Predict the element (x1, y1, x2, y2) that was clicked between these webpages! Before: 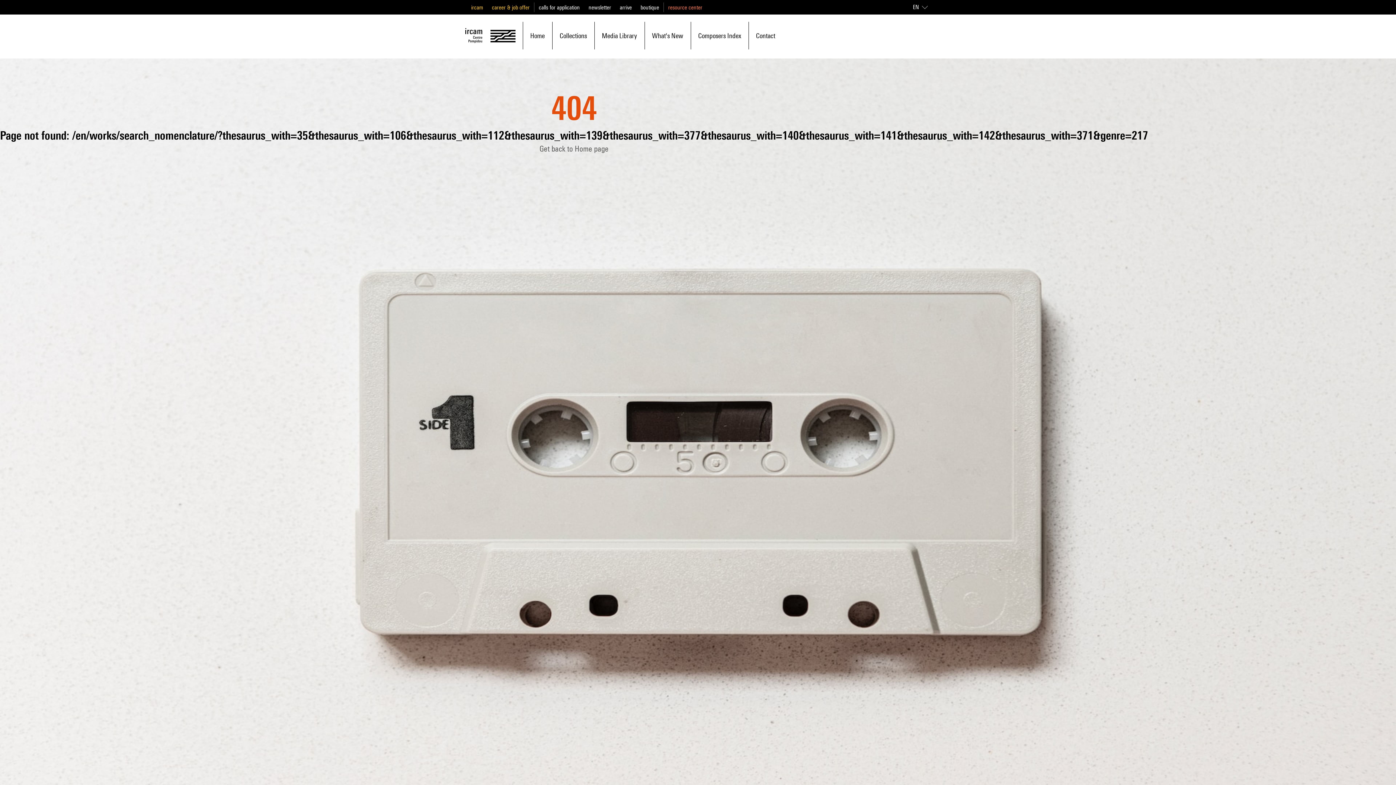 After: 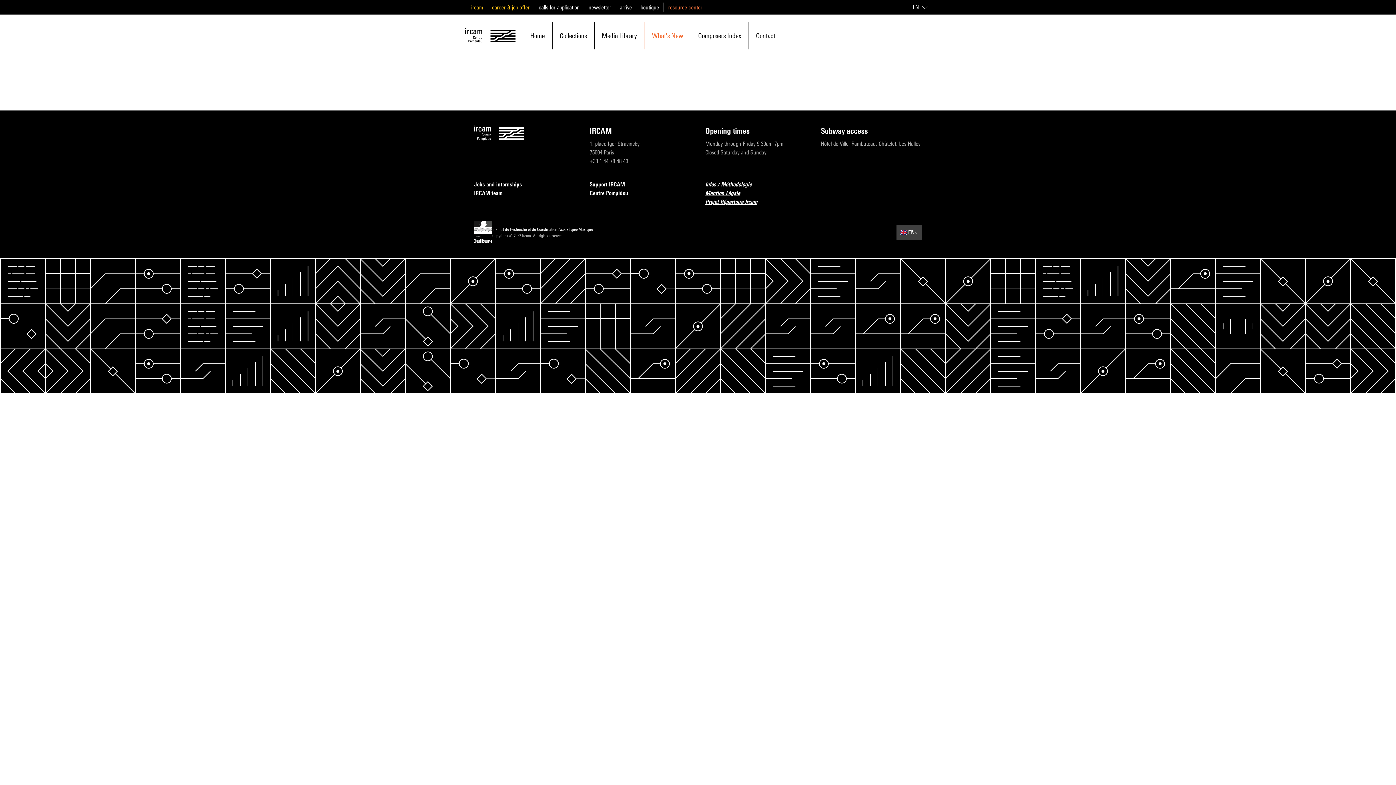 Action: label: What's New bbox: (652, 22, 683, 48)